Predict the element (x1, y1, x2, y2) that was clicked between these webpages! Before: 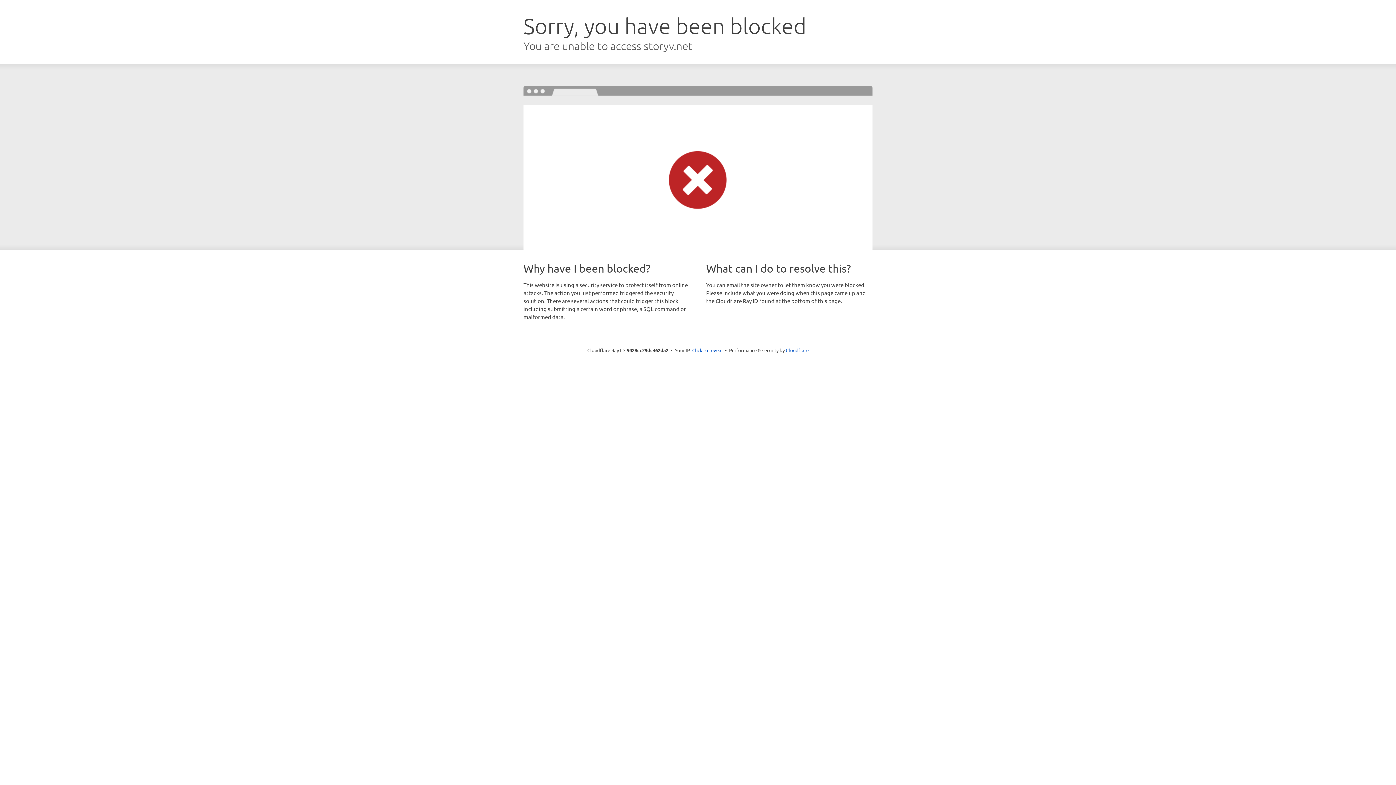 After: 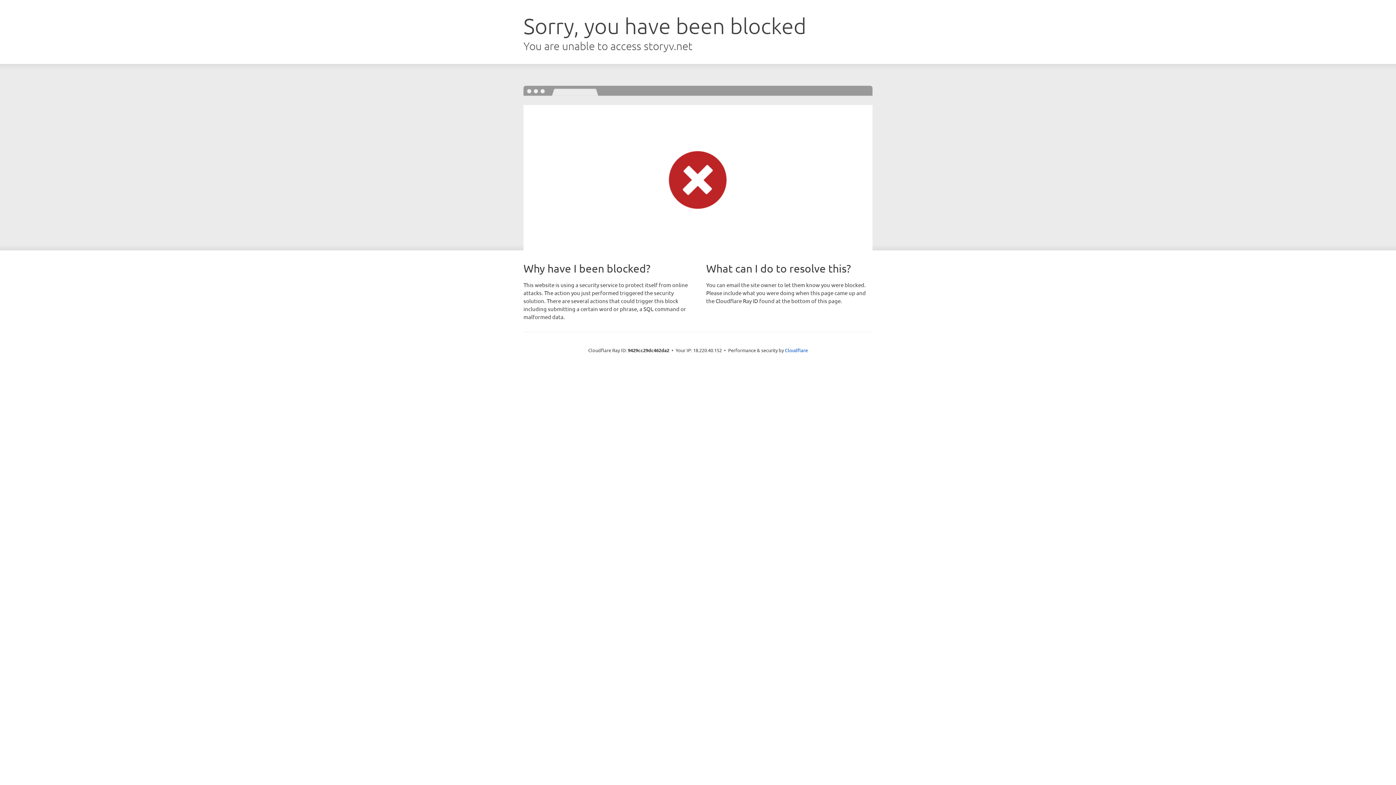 Action: bbox: (692, 346, 722, 353) label: Click to reveal